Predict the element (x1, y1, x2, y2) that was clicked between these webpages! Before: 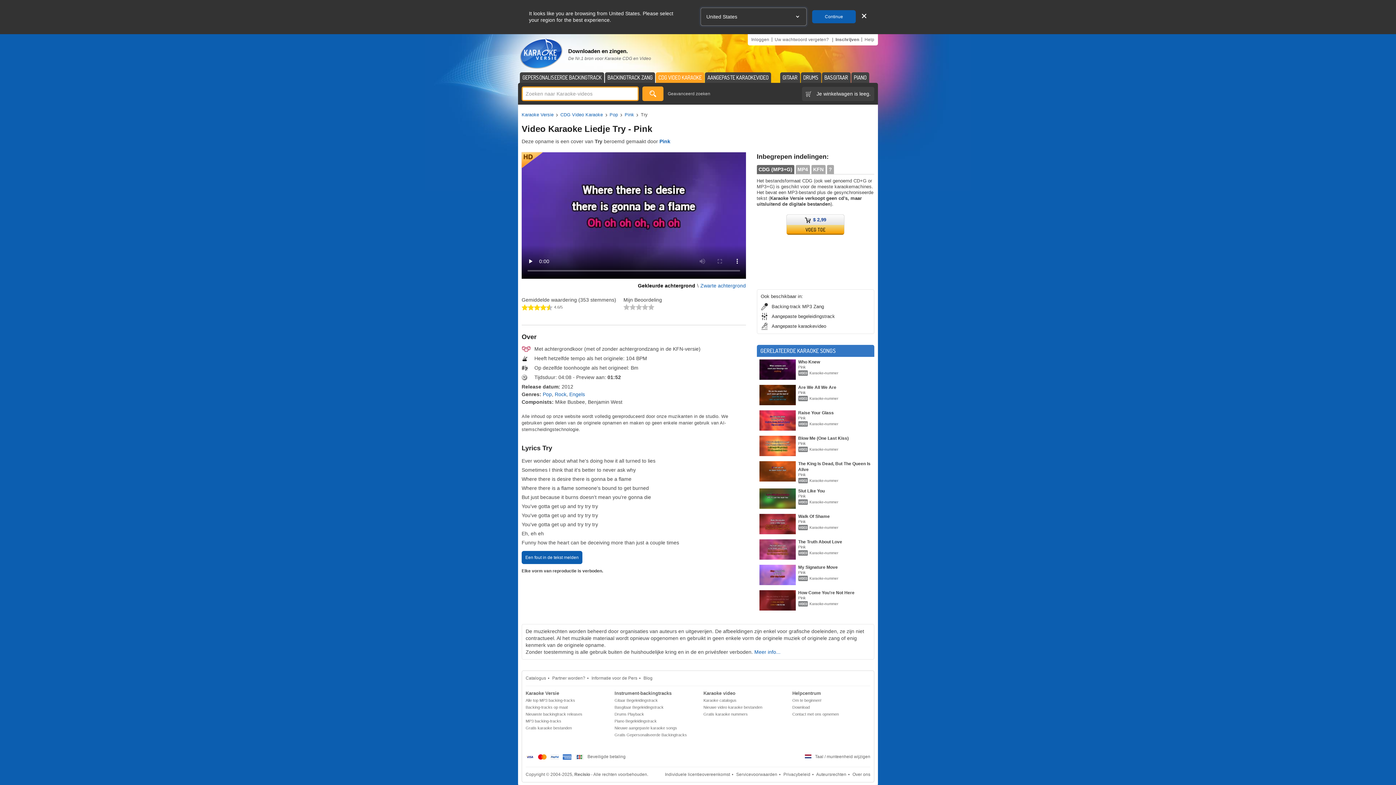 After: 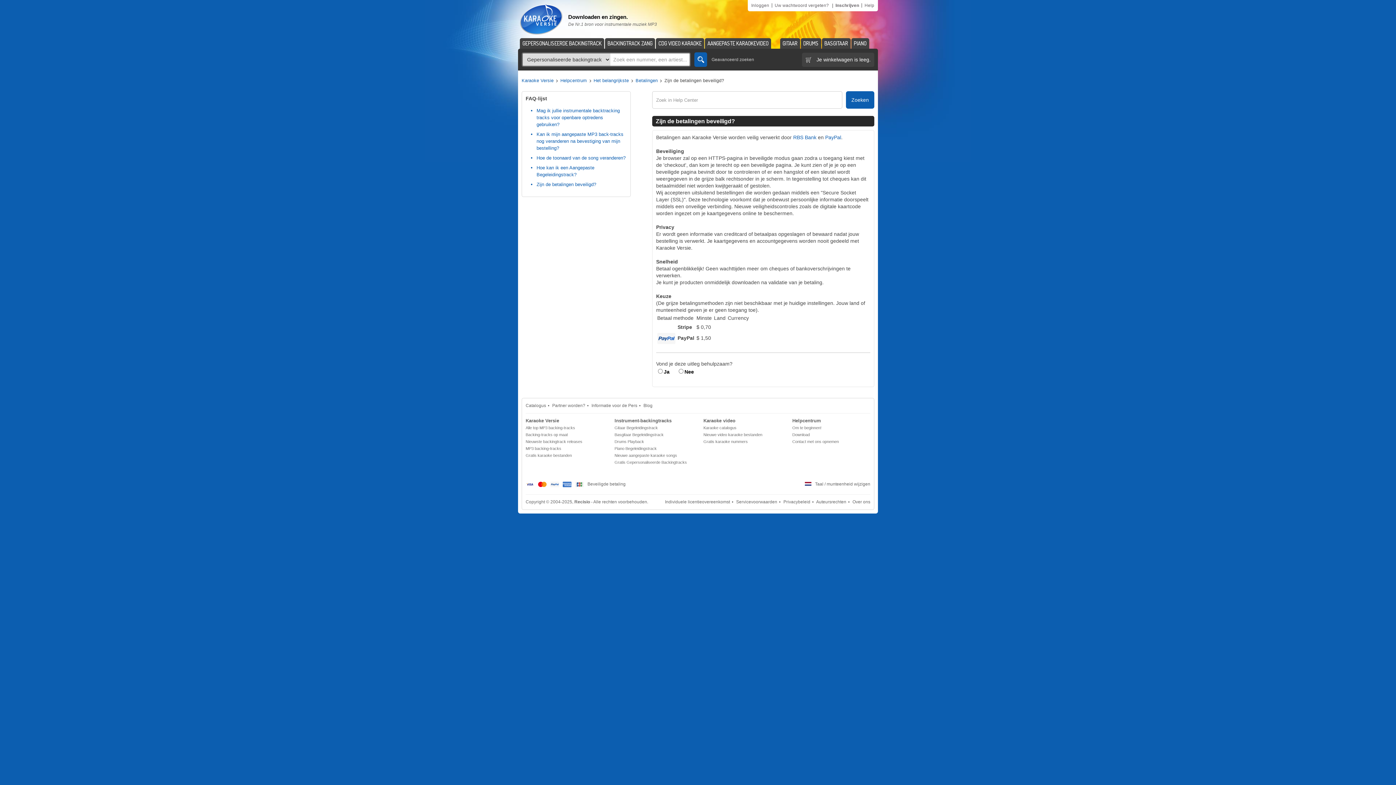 Action: bbox: (525, 753, 625, 761) label: Beveiligde betaling